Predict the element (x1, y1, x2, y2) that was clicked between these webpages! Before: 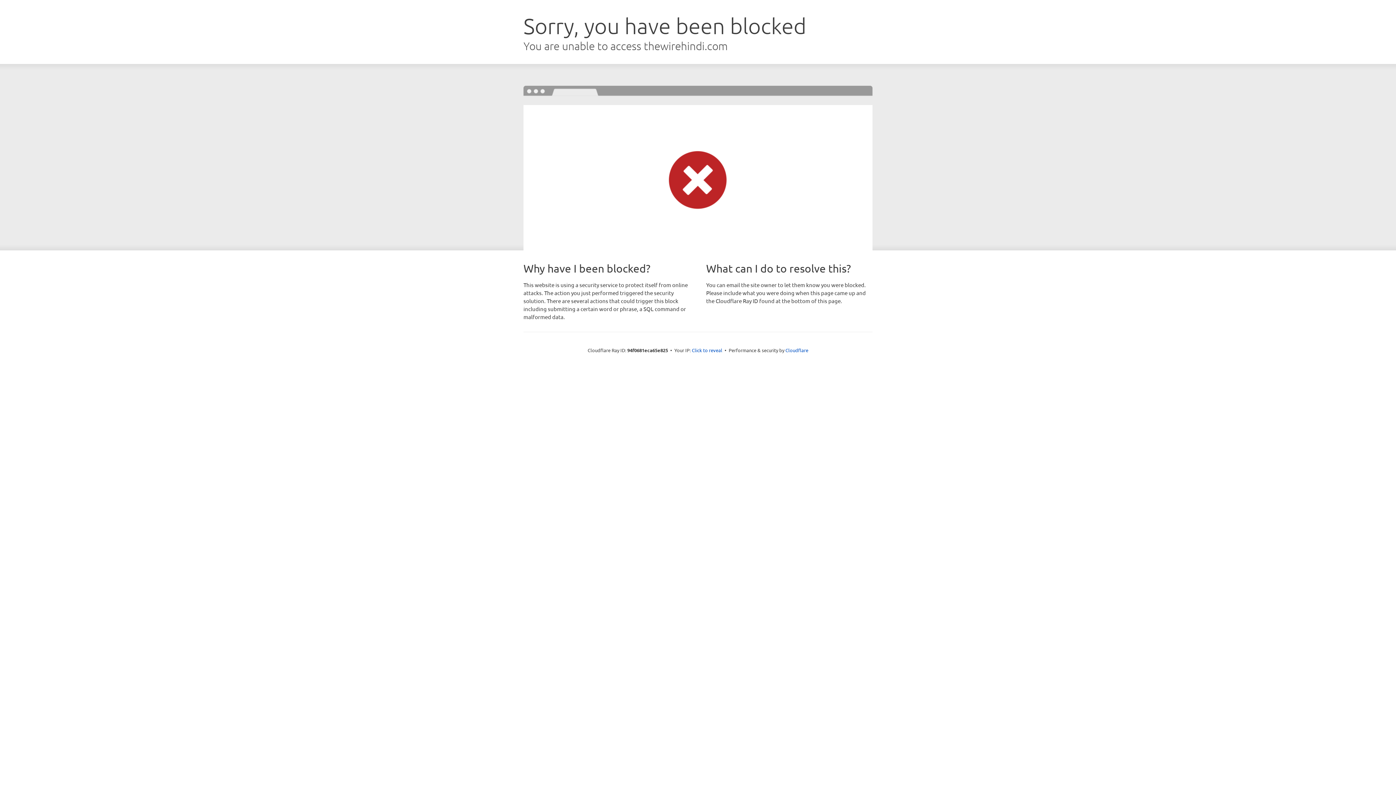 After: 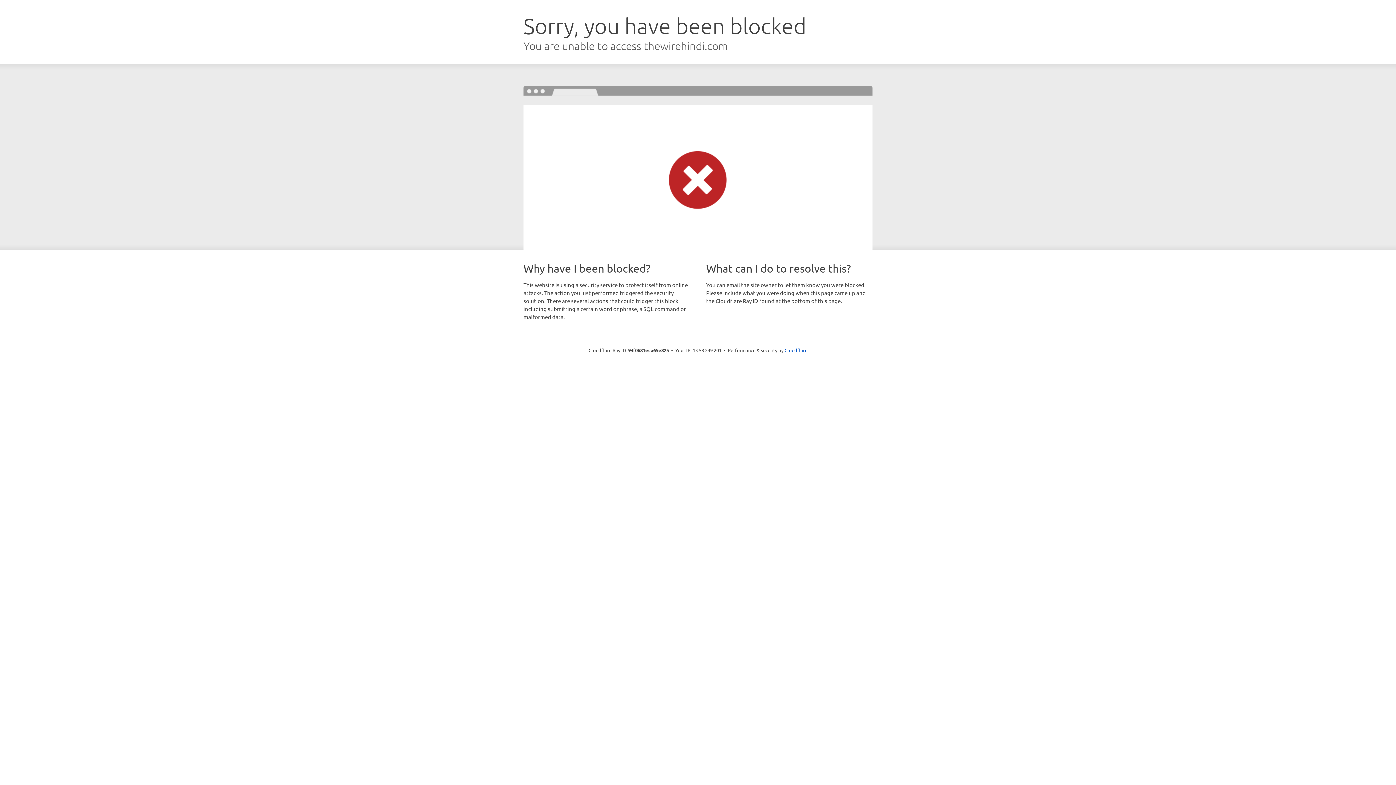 Action: bbox: (692, 346, 722, 353) label: Click to reveal